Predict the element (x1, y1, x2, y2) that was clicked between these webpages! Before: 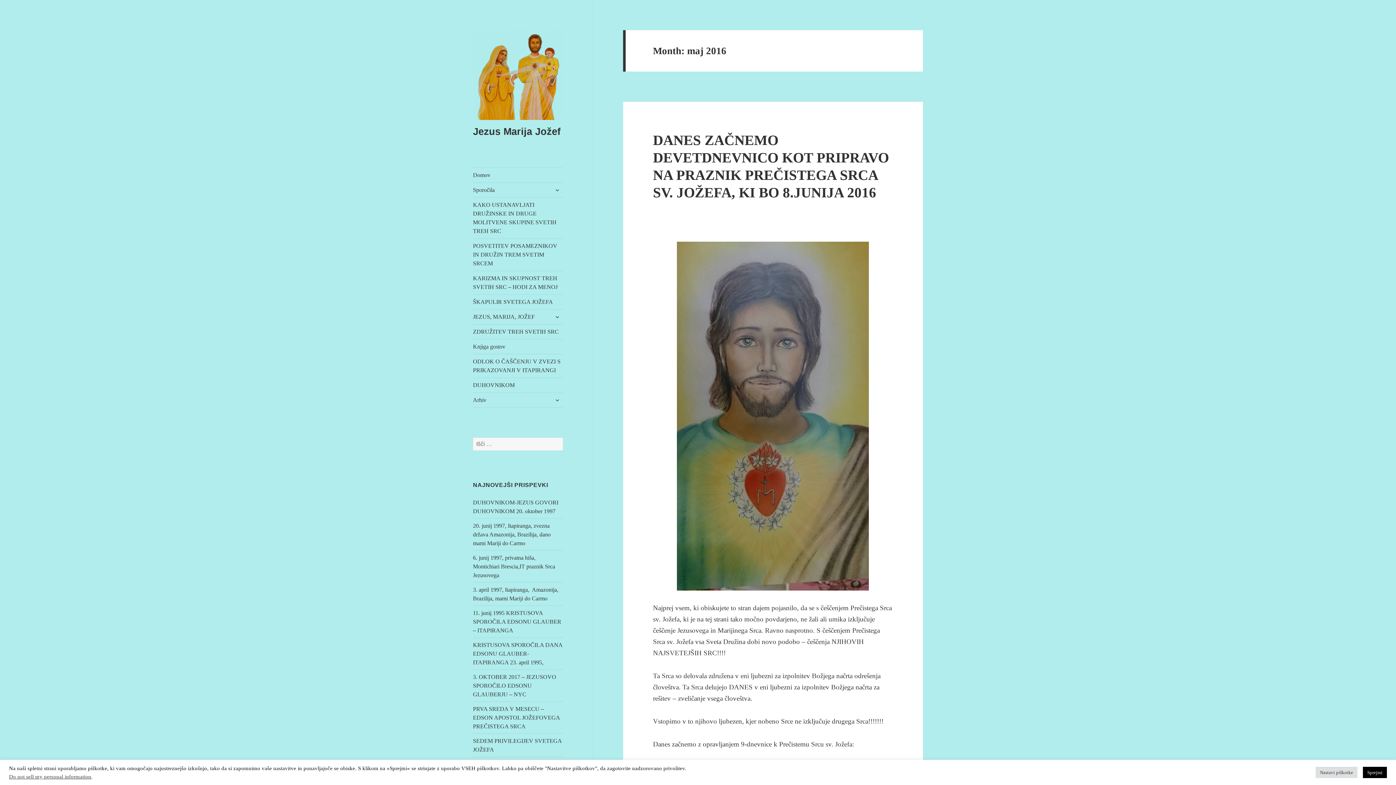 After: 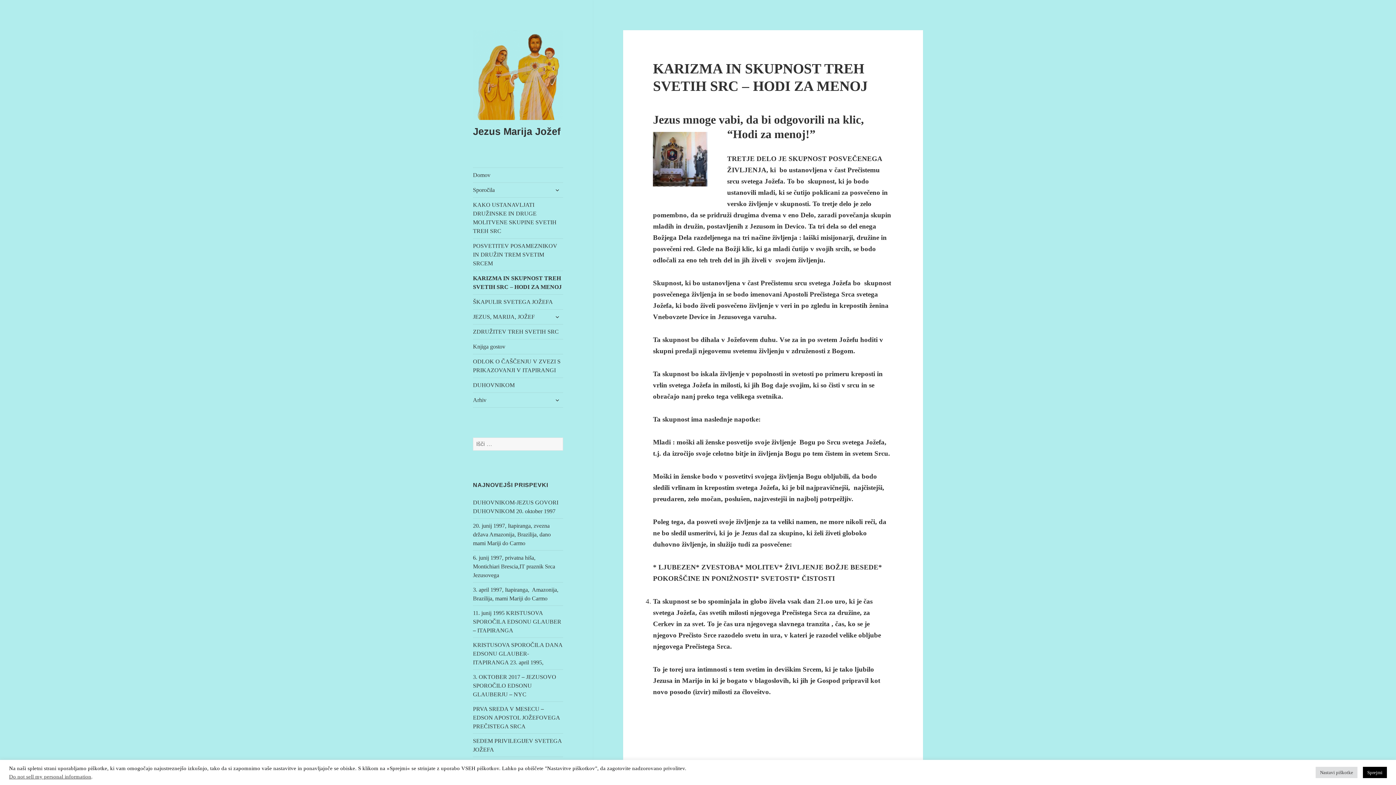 Action: label: KARIZMA IN SKUPNOST TREH SVETIH SRC – HODI ZA MENOJ bbox: (473, 271, 563, 294)